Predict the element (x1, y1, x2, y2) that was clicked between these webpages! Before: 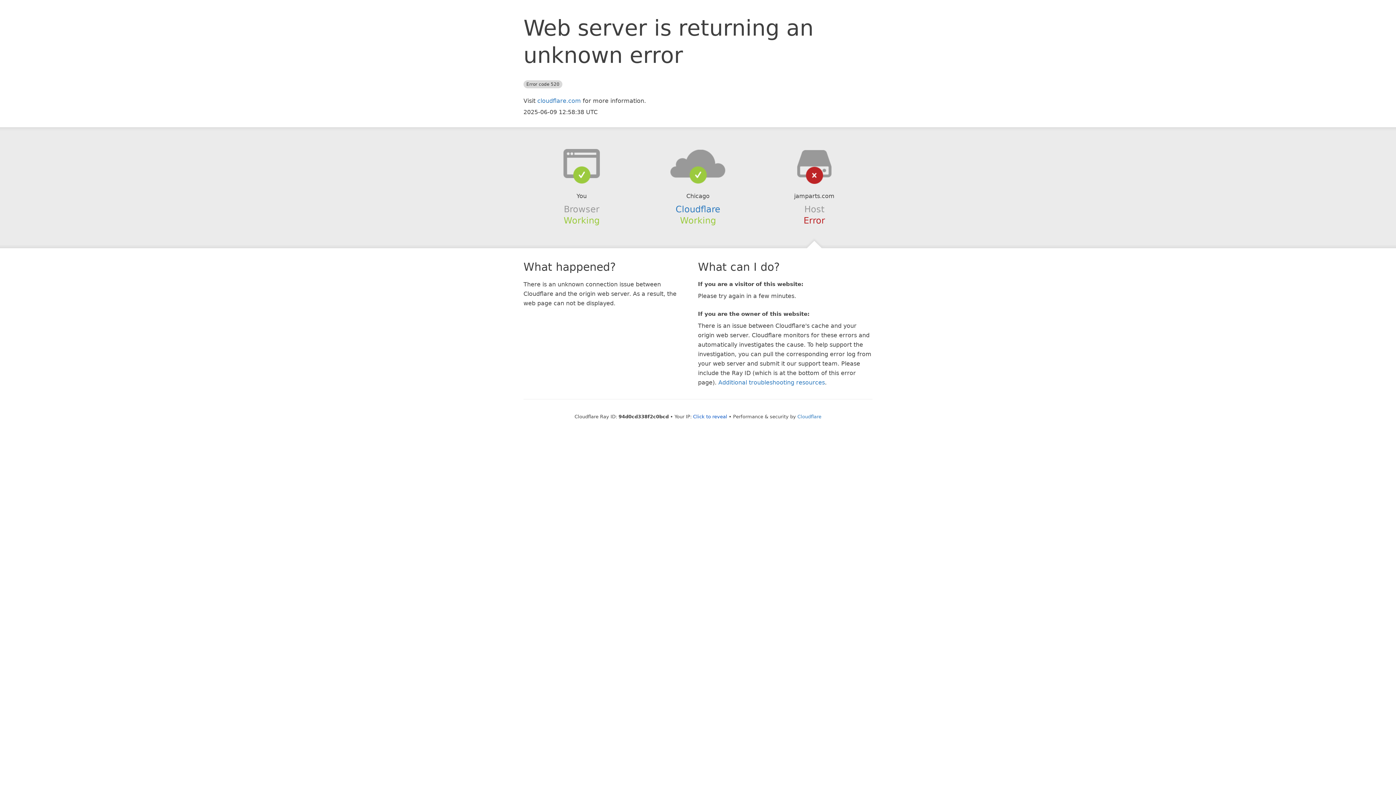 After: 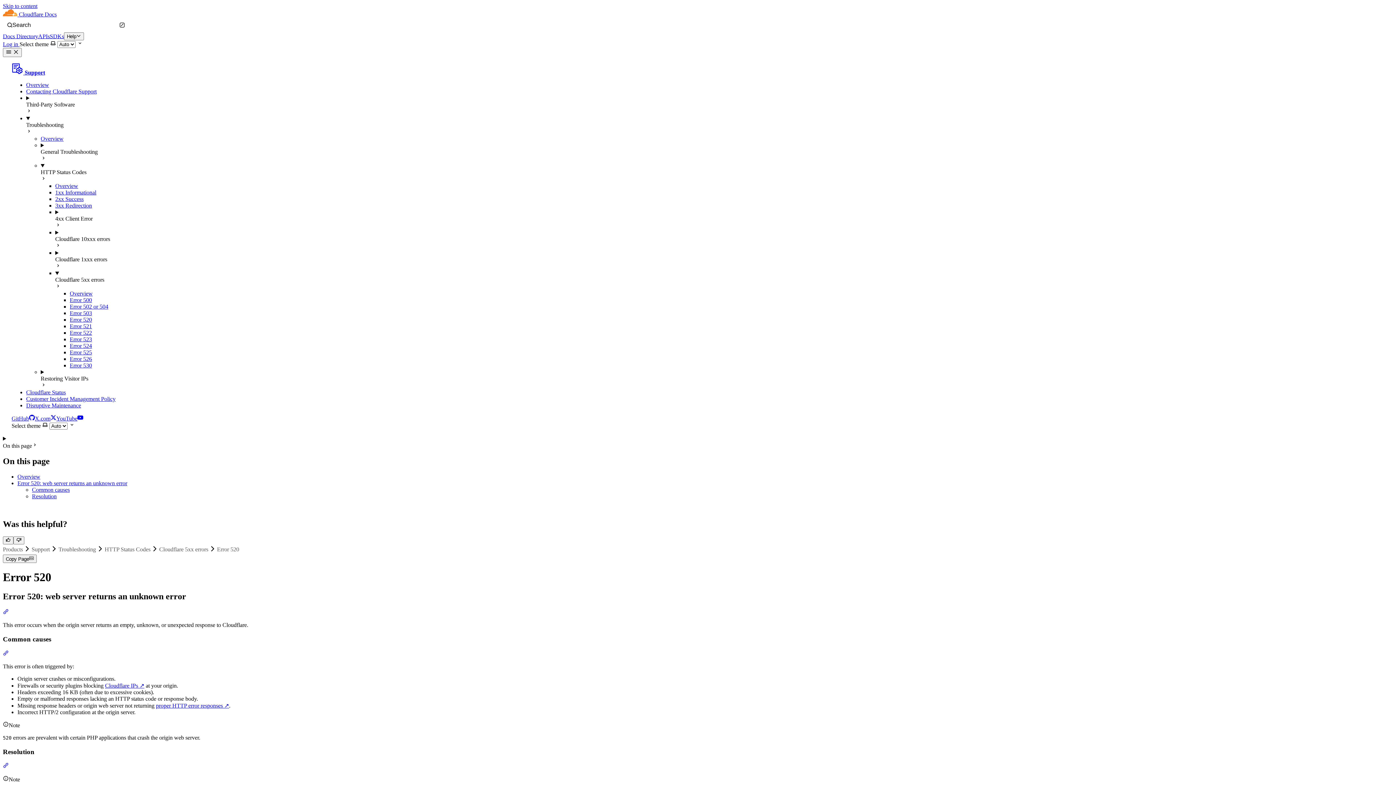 Action: bbox: (718, 379, 825, 386) label: Additional troubleshooting resources